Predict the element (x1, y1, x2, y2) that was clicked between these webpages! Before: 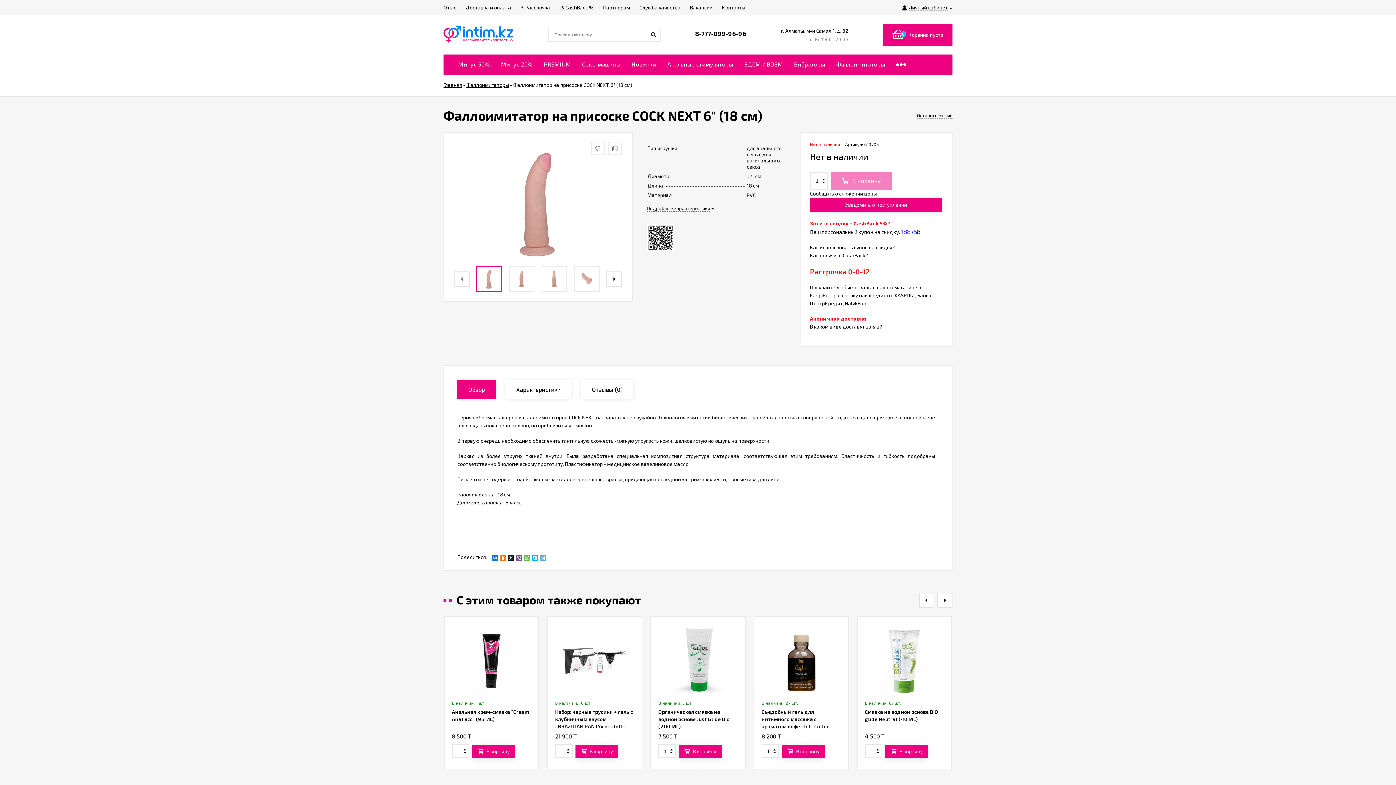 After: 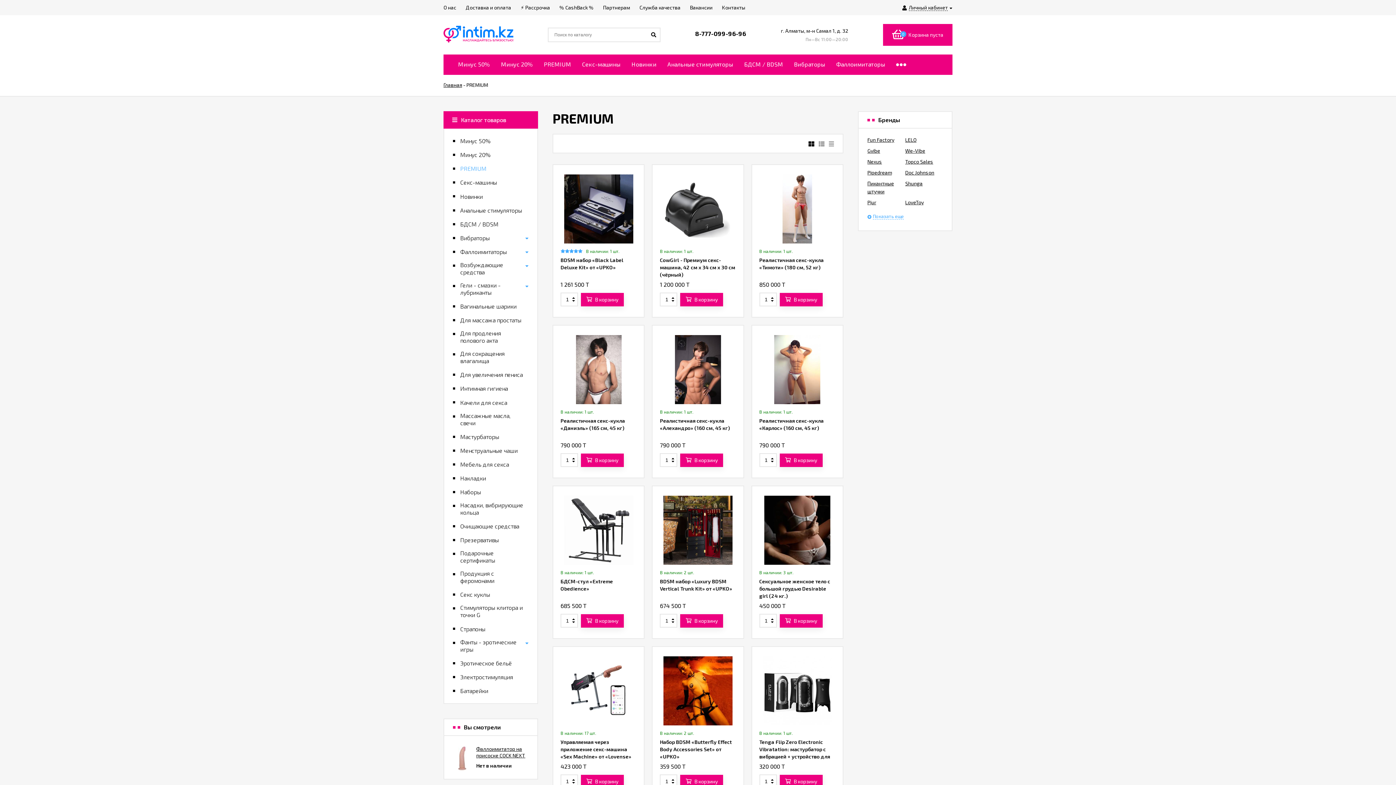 Action: label: PREMIUM bbox: (538, 54, 576, 74)